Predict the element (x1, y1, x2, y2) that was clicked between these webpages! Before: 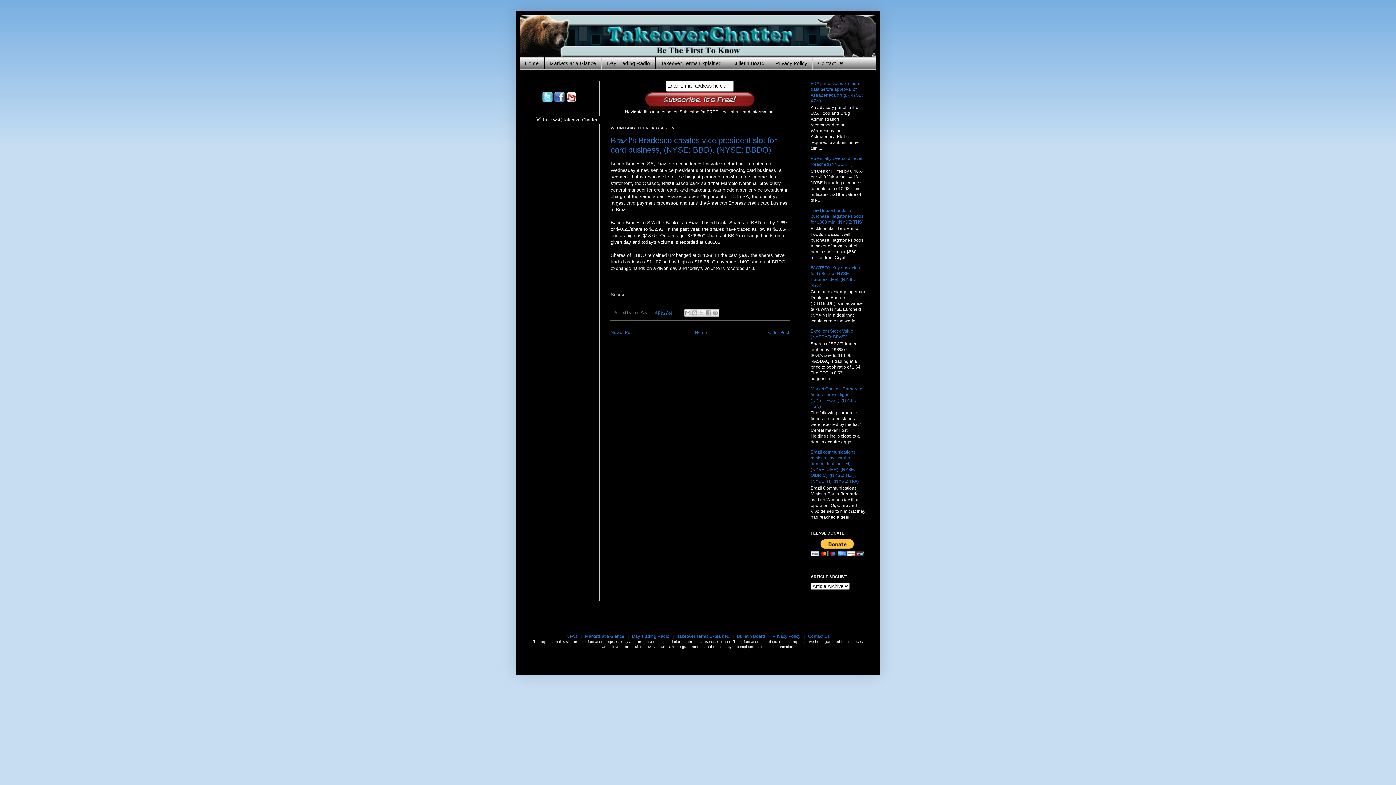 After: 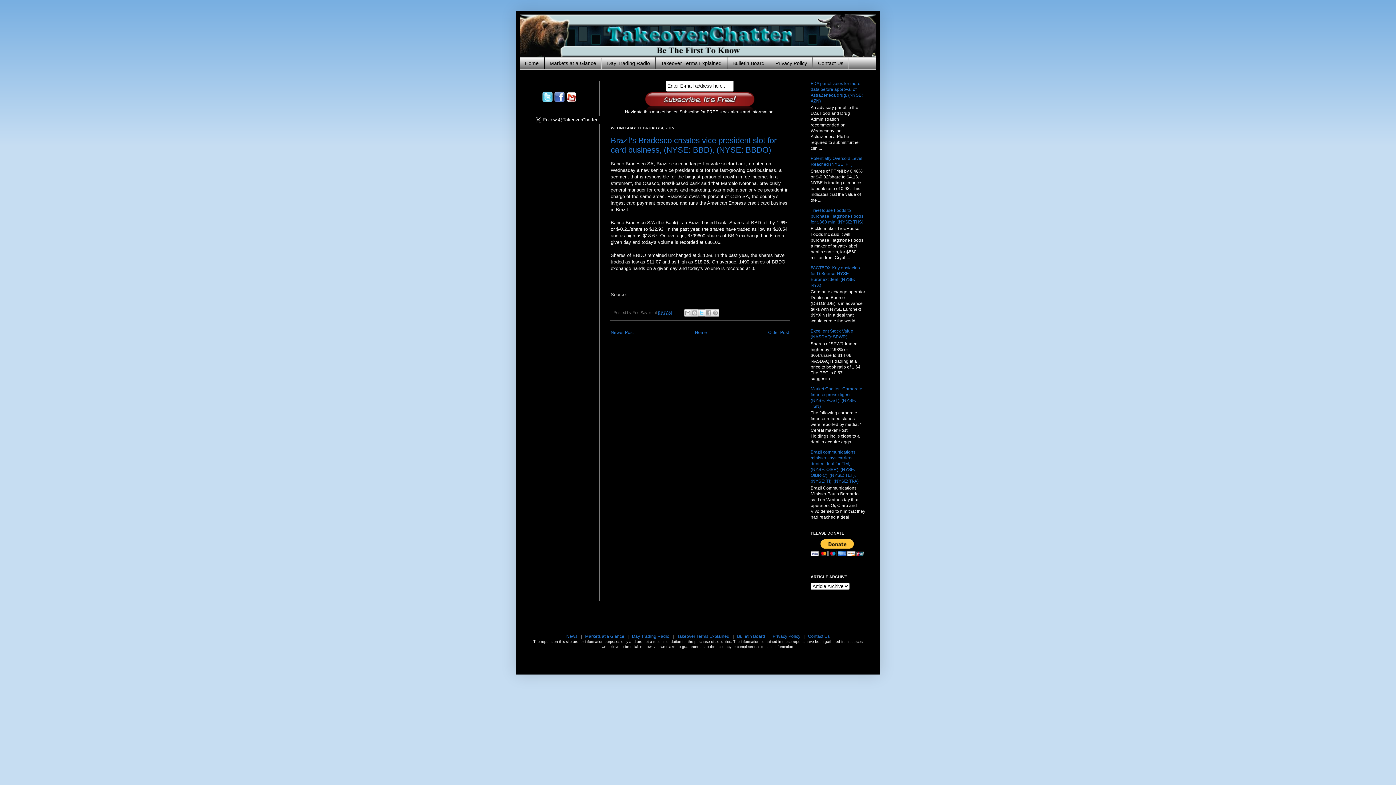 Action: bbox: (698, 309, 705, 316) label: Share to X